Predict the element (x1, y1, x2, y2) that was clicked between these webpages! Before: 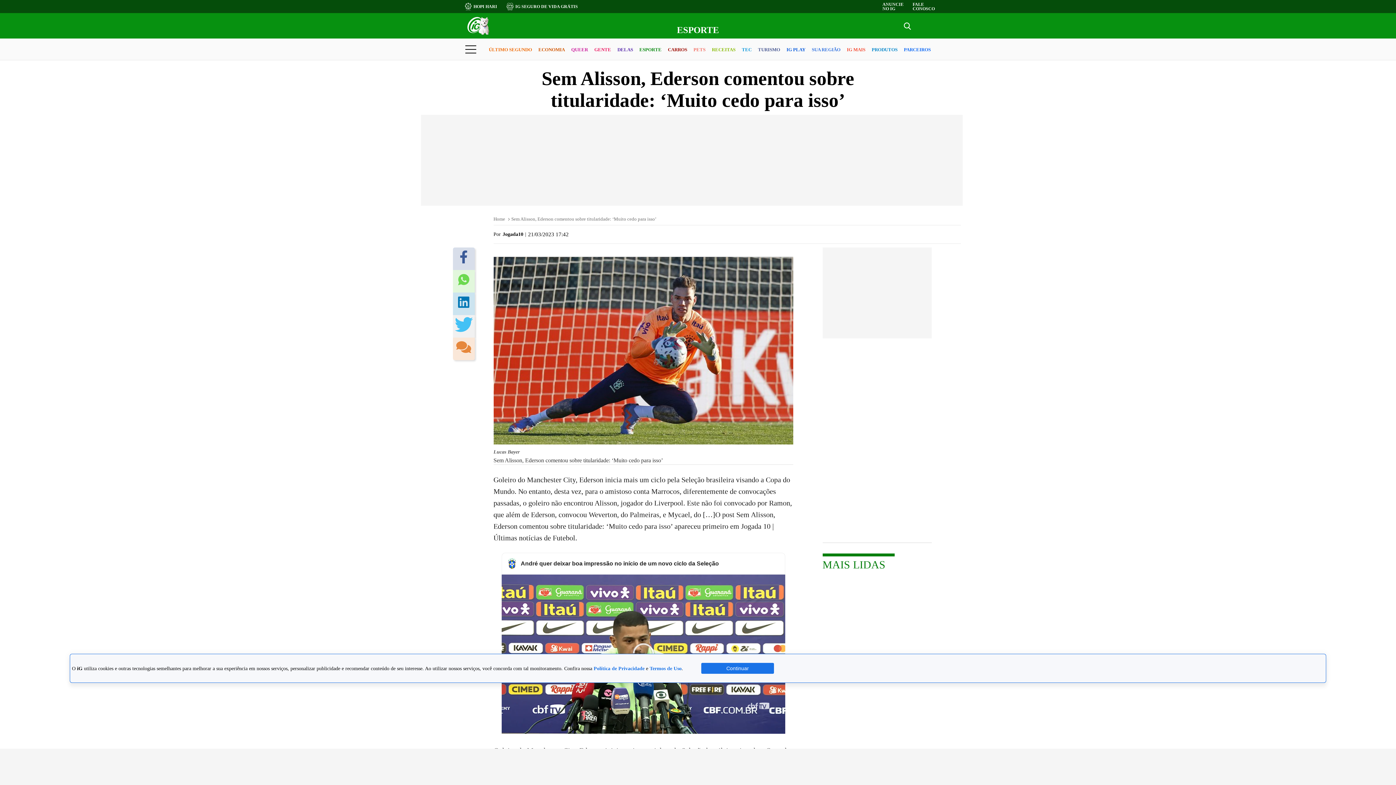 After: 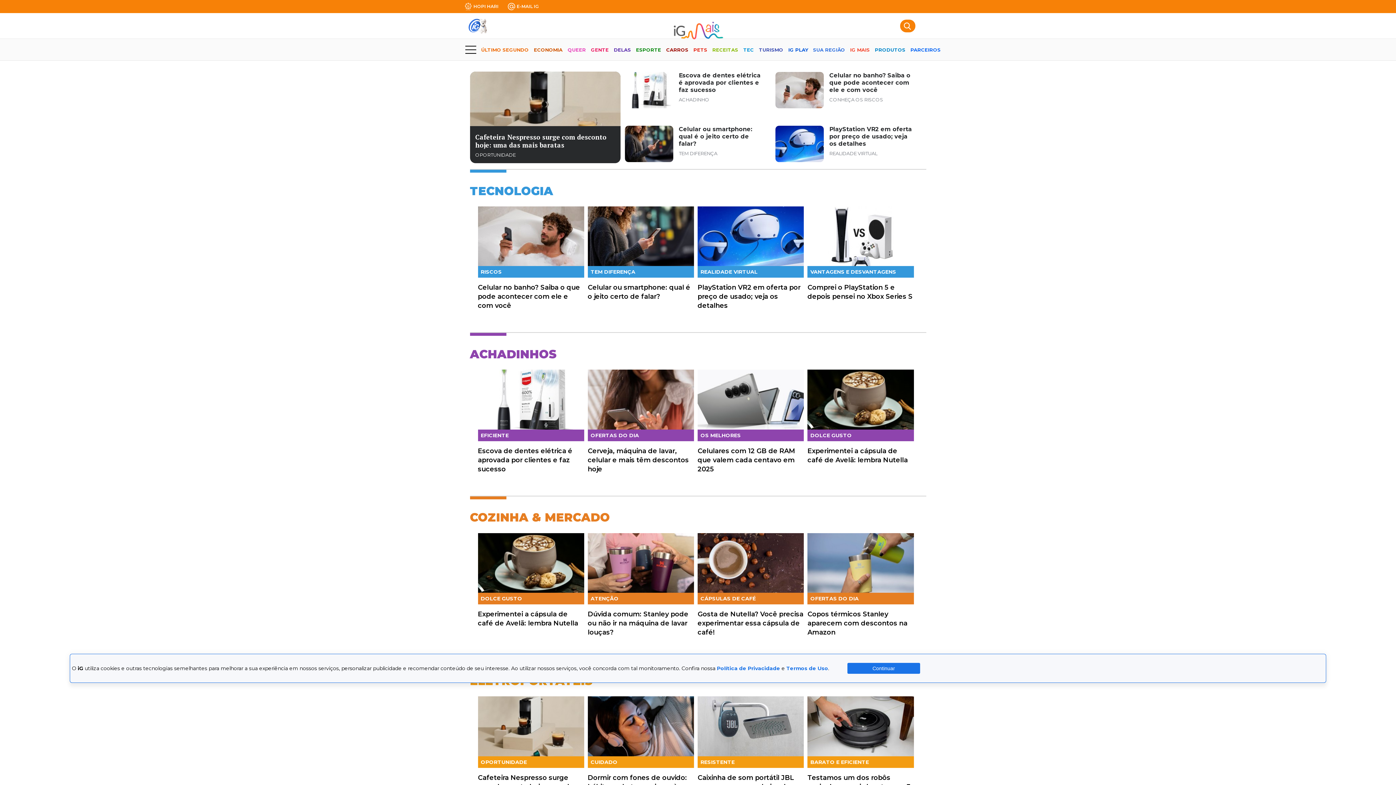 Action: label: IG MAIS bbox: (847, 40, 865, 59)